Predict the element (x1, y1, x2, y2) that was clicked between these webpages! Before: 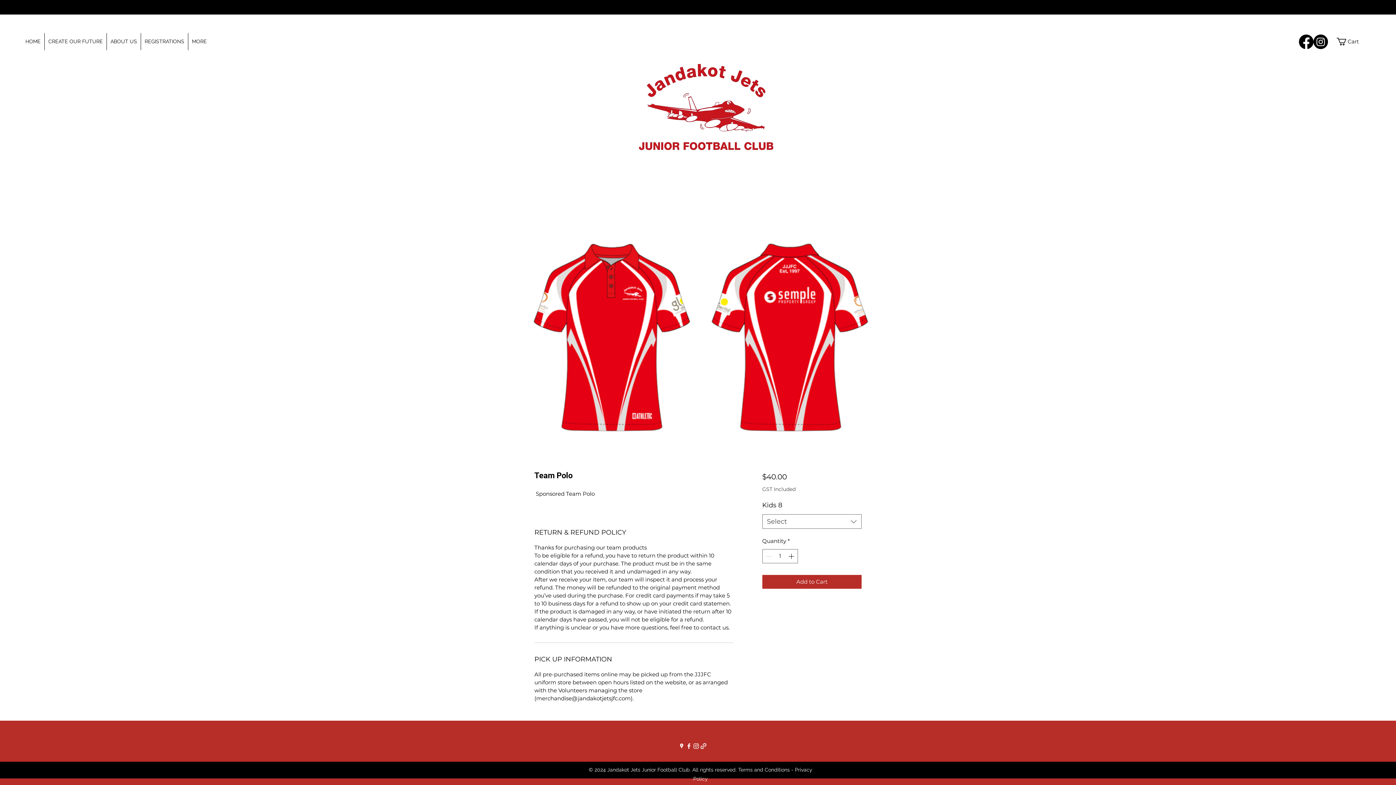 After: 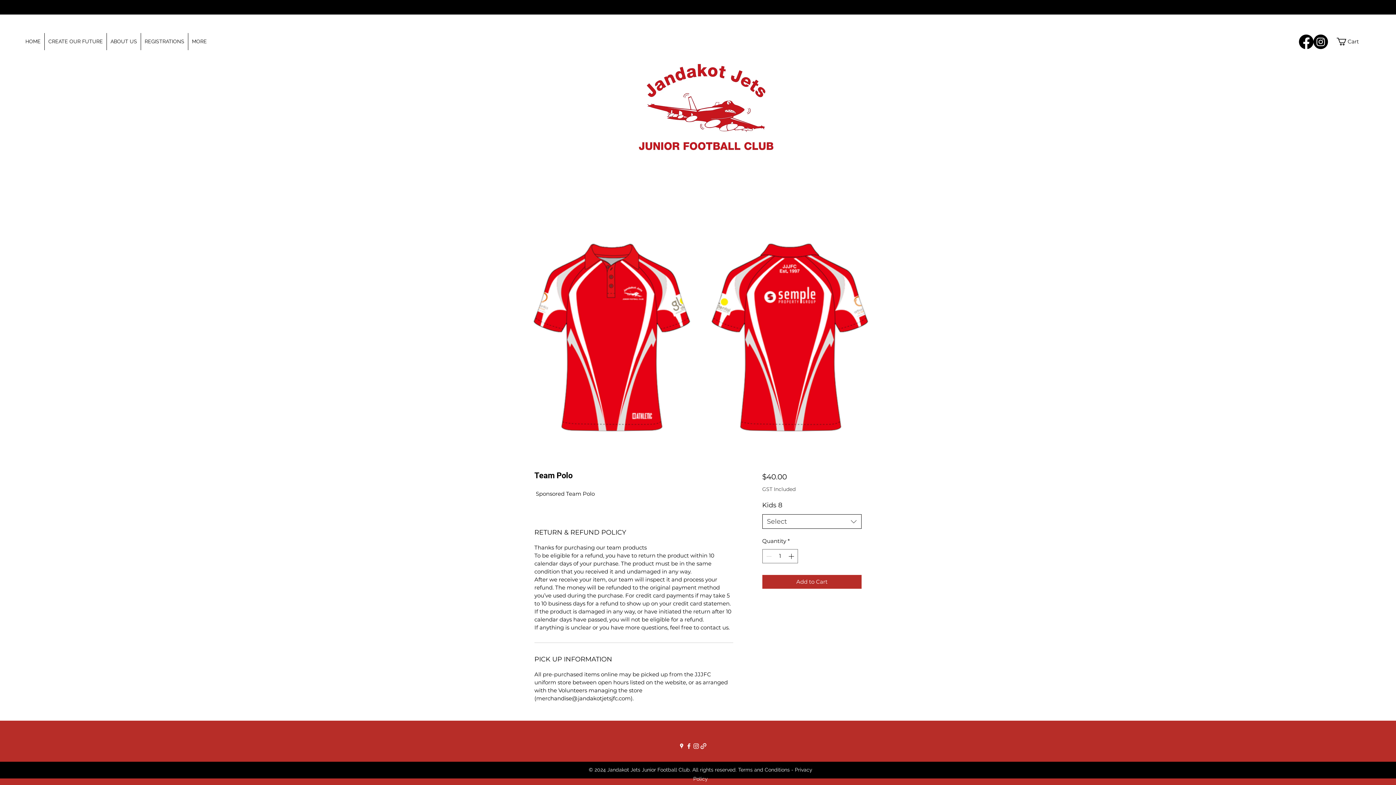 Action: label: Select bbox: (762, 514, 861, 529)